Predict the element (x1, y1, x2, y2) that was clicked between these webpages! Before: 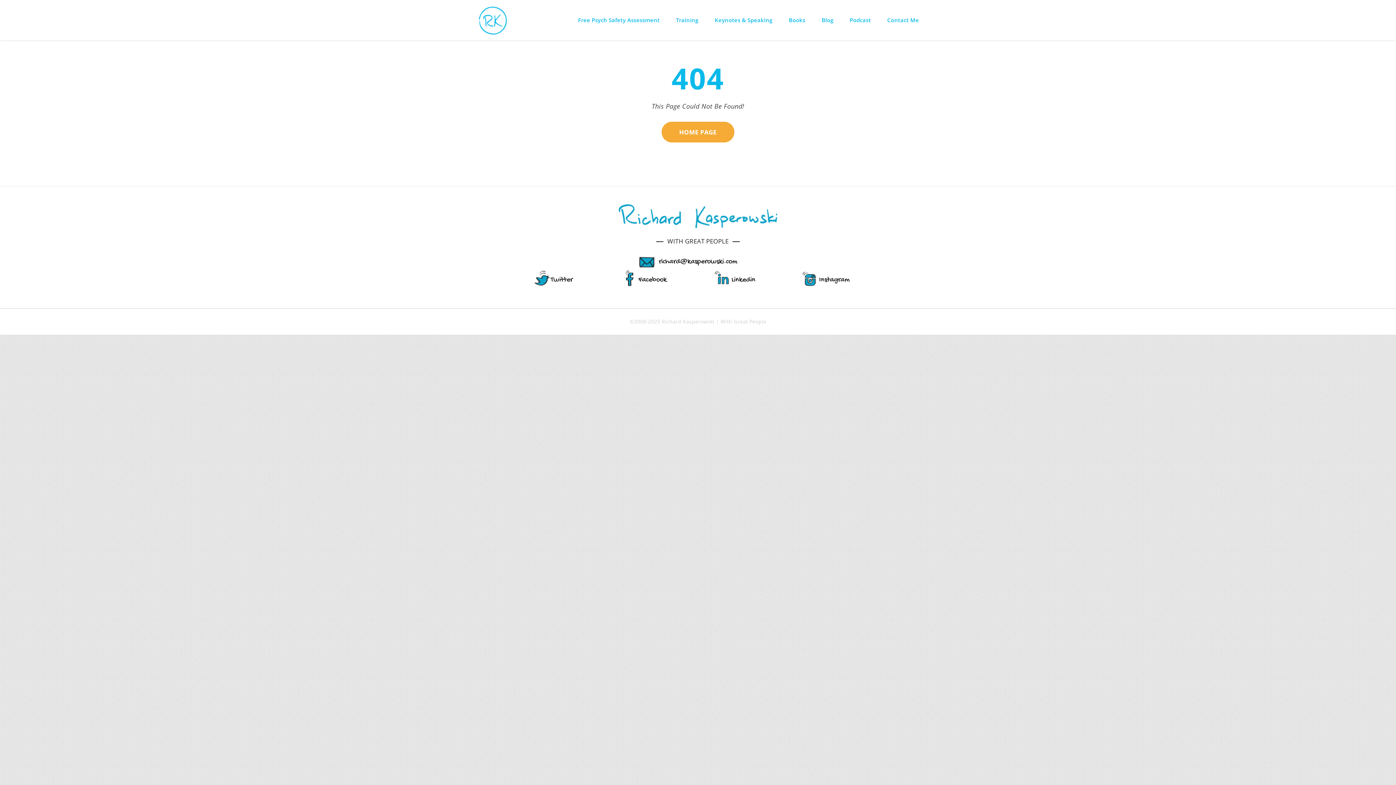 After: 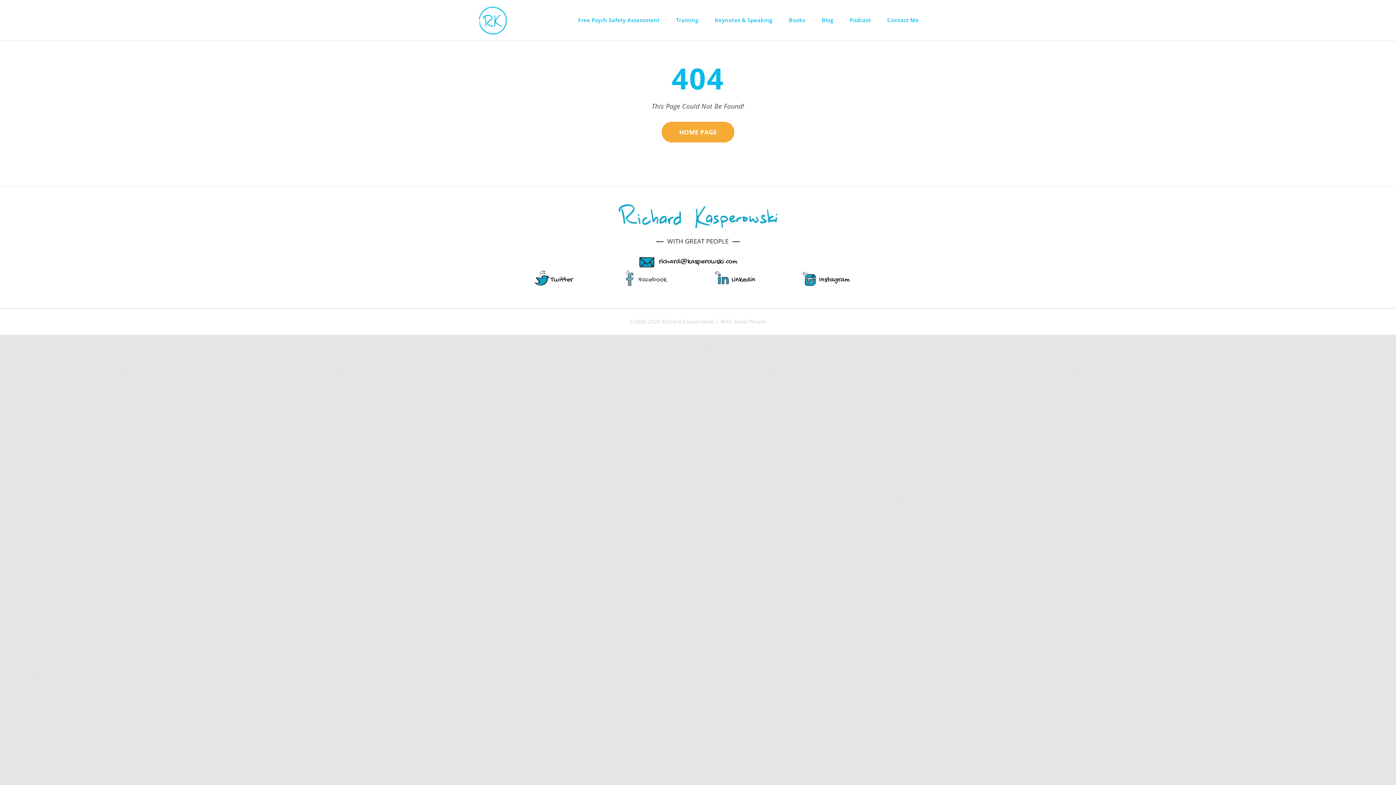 Action: bbox: (638, 276, 666, 284) label: Facebook